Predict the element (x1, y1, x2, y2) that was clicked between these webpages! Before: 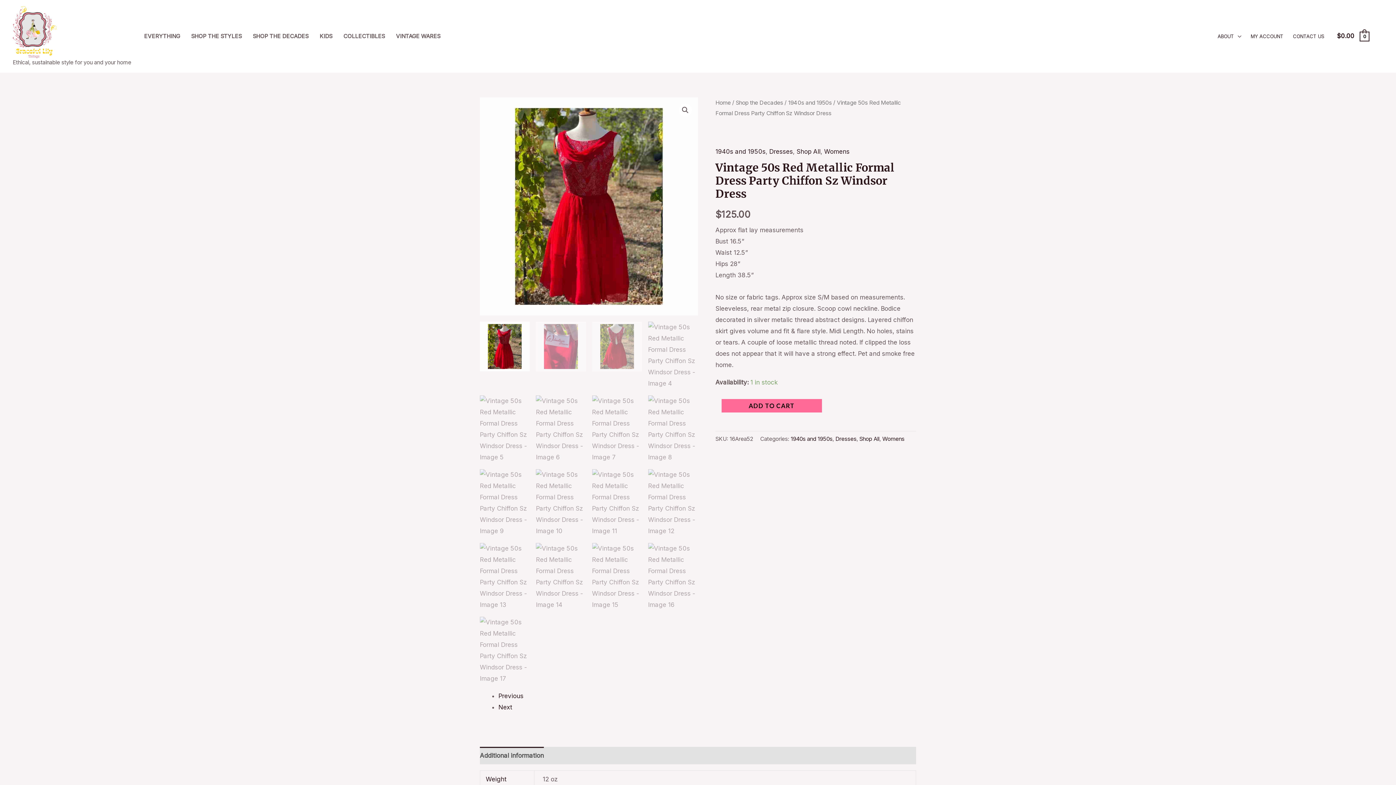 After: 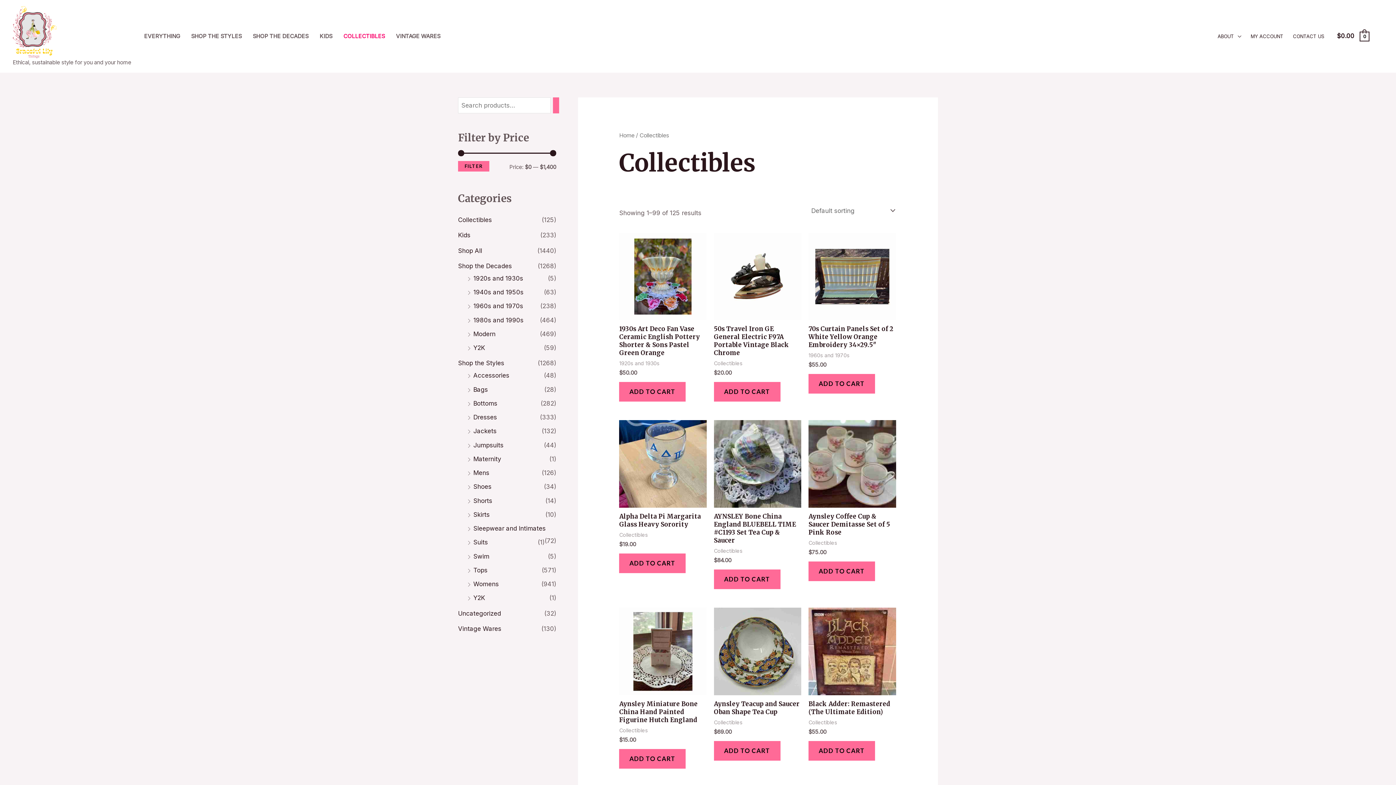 Action: label: COLLECTIBLES bbox: (337, 23, 390, 49)